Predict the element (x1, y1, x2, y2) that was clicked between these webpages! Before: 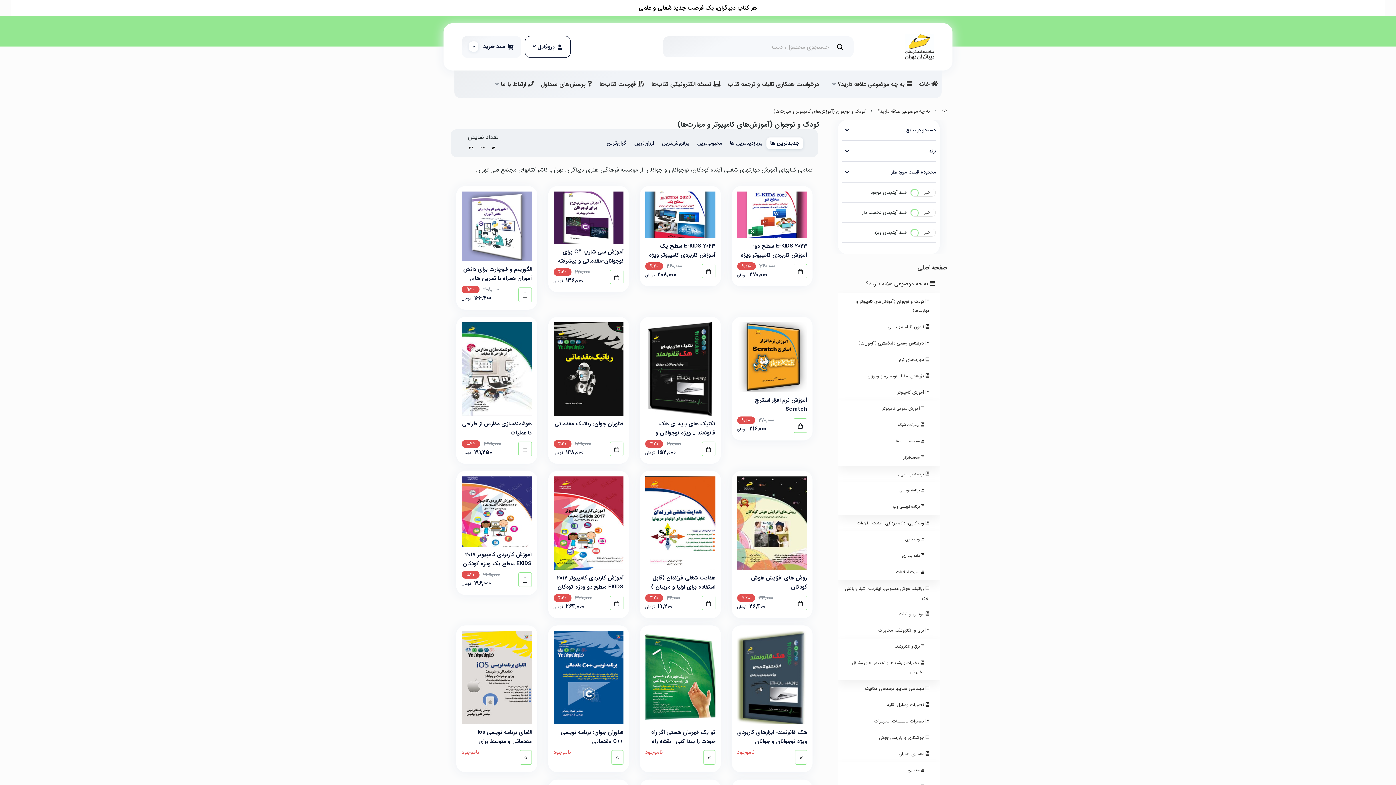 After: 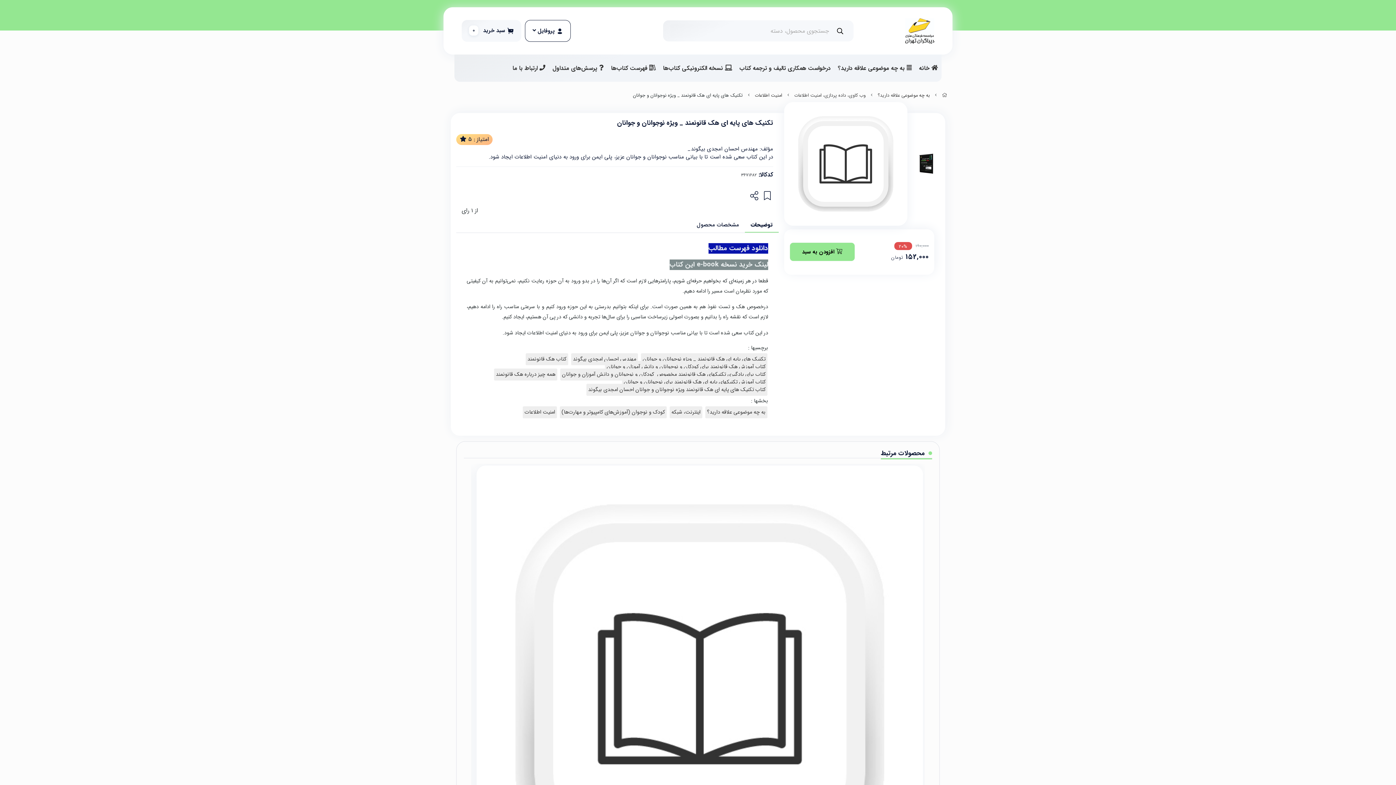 Action: bbox: (645, 419, 715, 435) label: تکنیک های پایه ای هک قانونمند _ ویژه نوجوانان و جوانان